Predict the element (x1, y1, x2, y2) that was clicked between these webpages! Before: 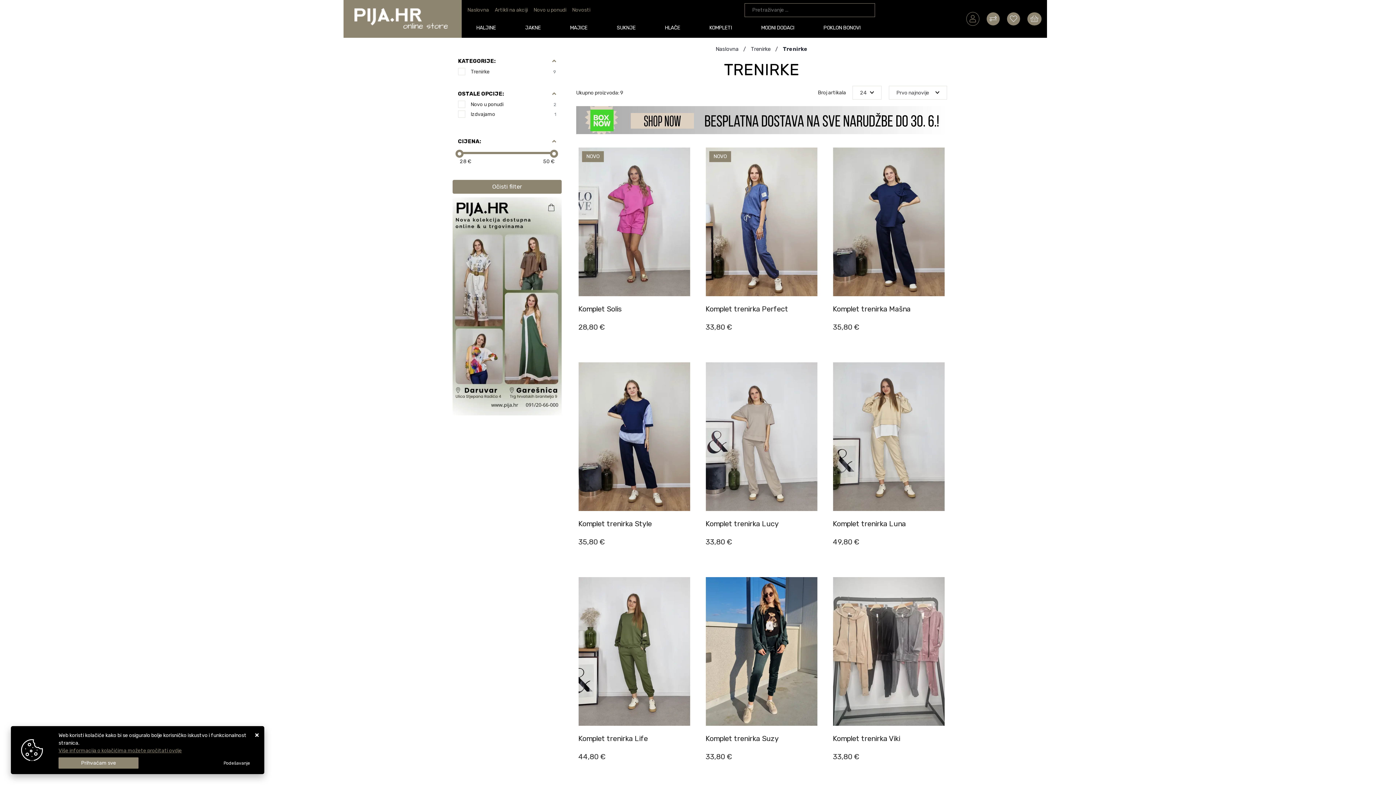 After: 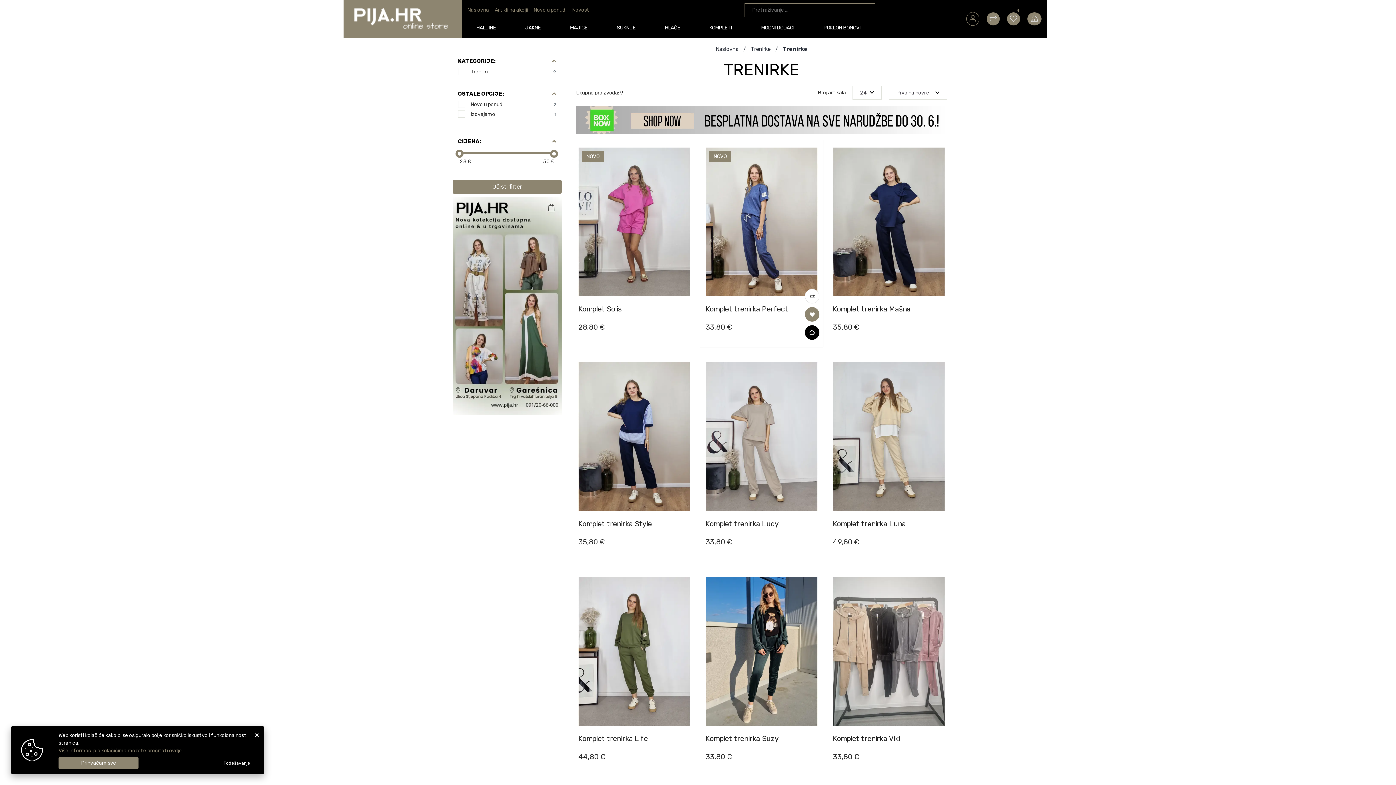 Action: bbox: (805, 307, 819, 321)